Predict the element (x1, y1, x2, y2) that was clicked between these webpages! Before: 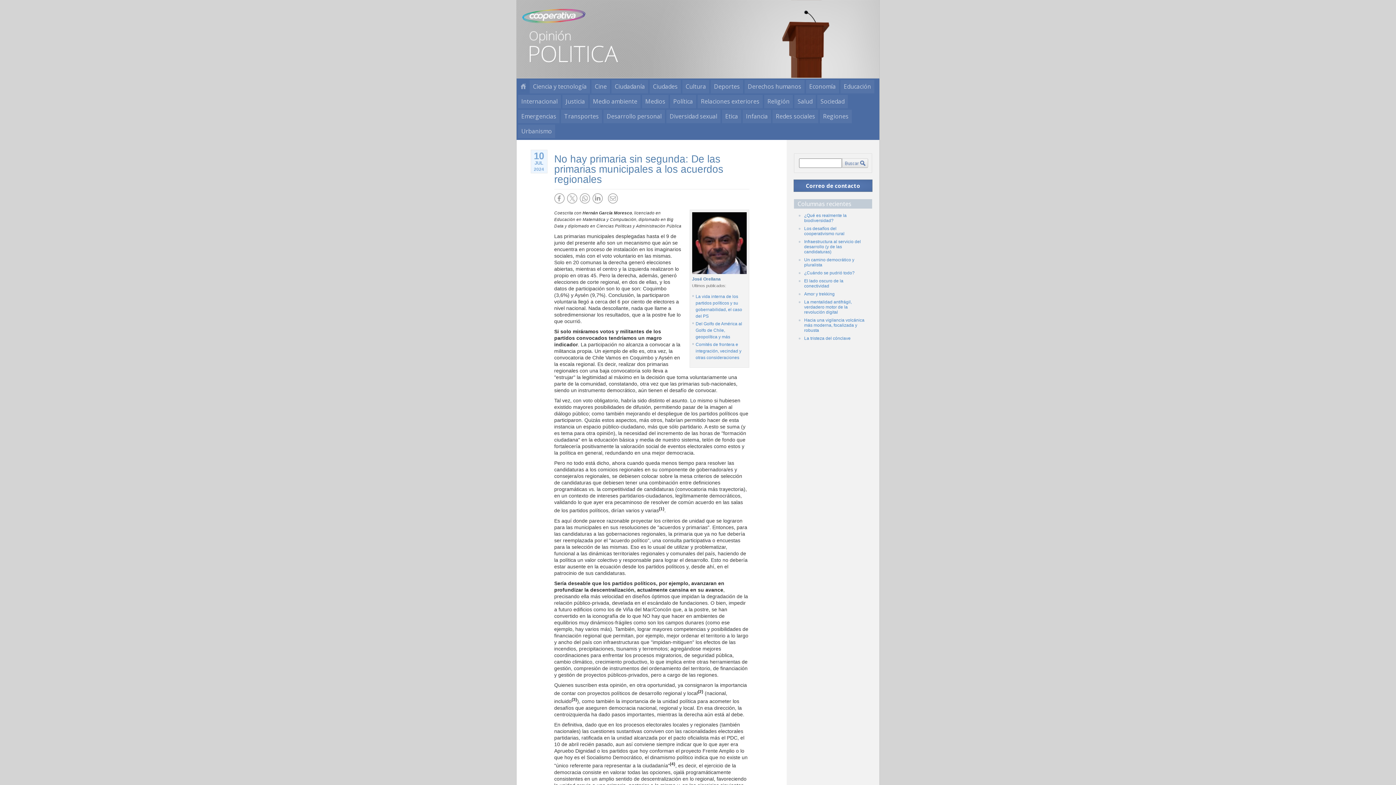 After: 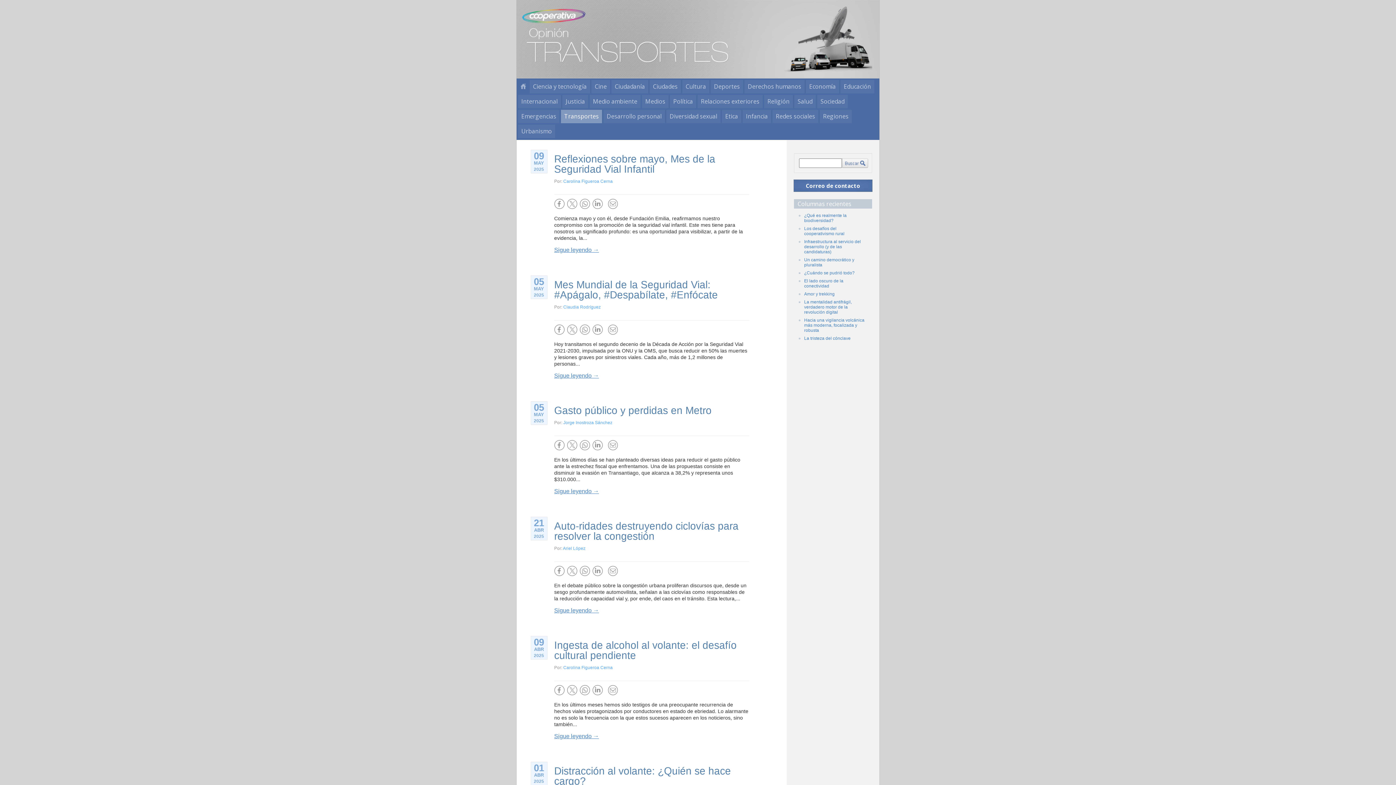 Action: label: Transportes bbox: (561, 109, 602, 123)